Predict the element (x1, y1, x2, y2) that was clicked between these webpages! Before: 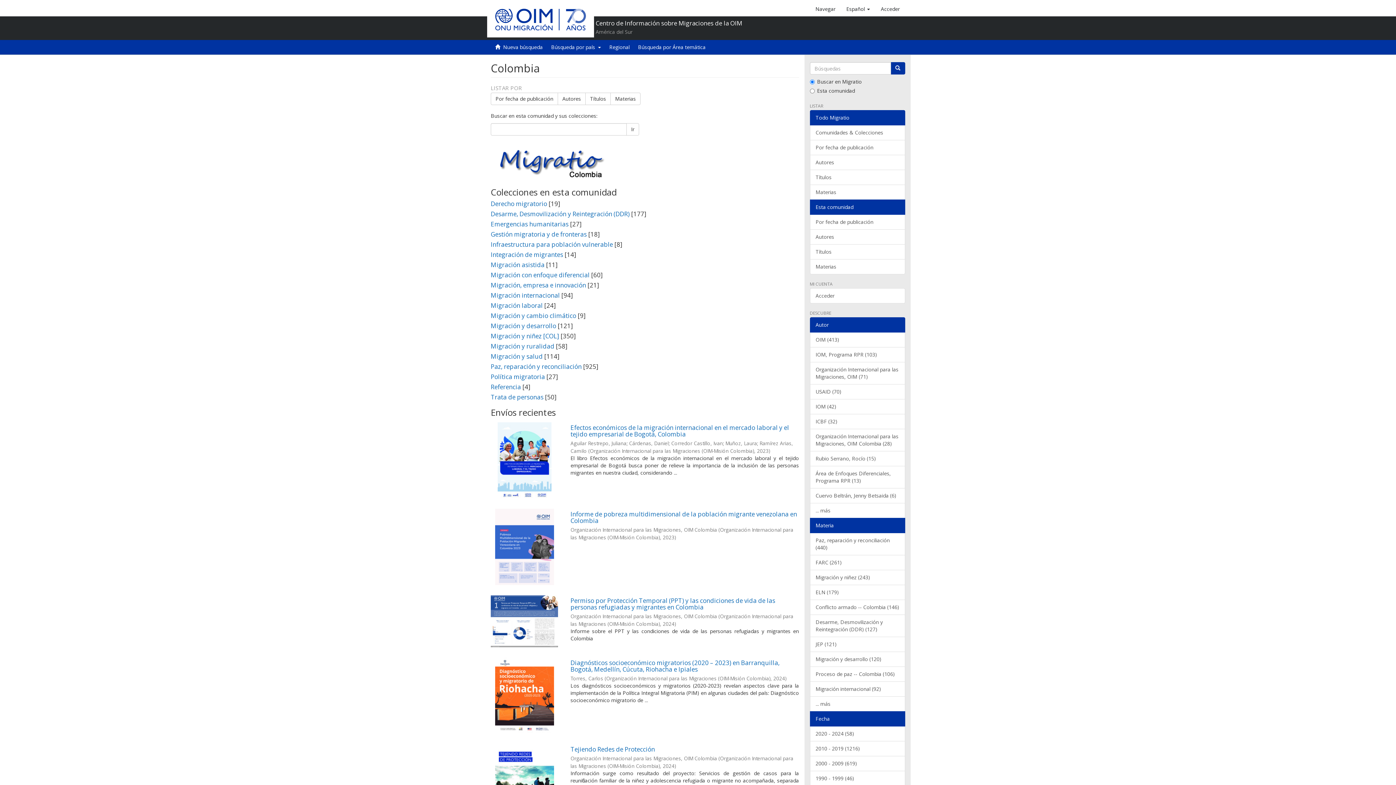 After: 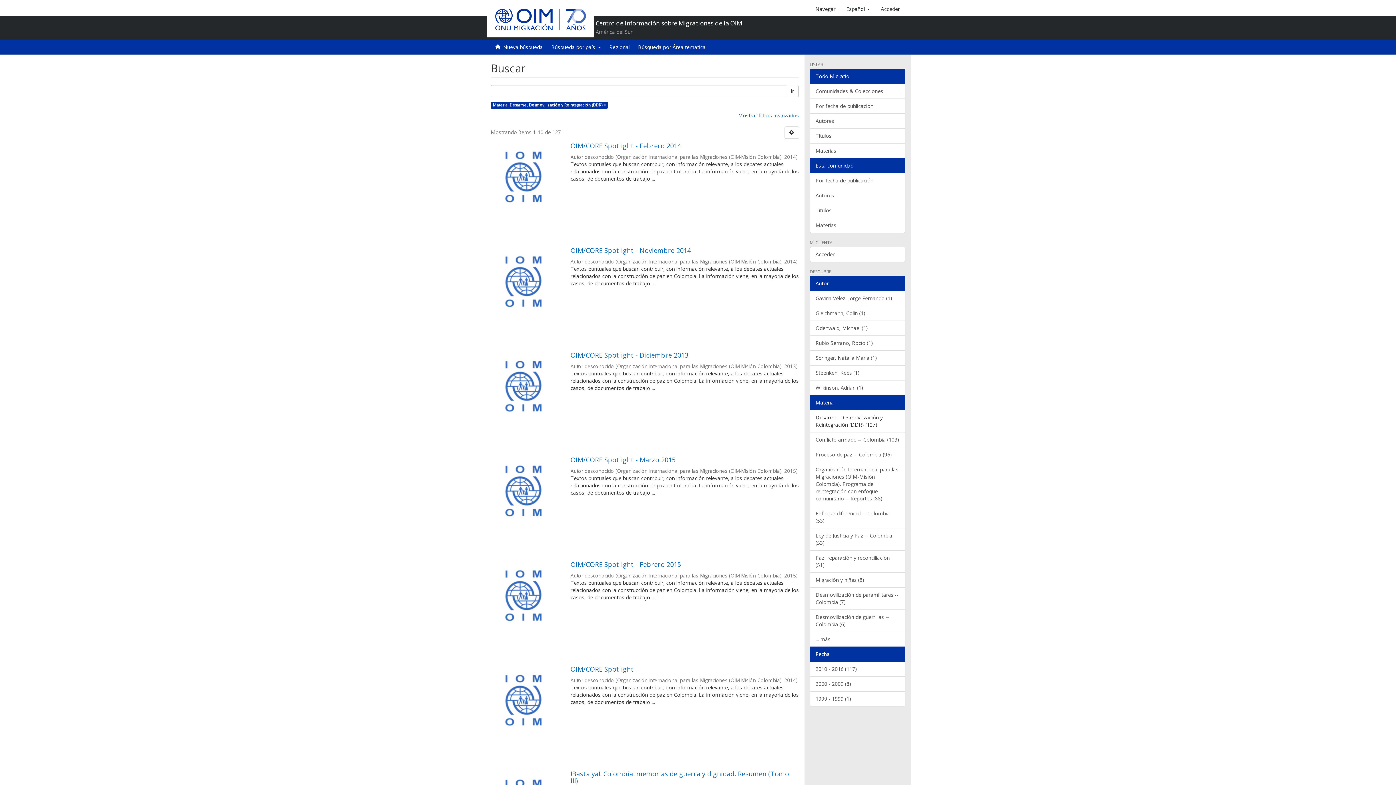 Action: label: Desarme, Desmovilización y Reintegración (DDR) (127) bbox: (810, 614, 905, 637)